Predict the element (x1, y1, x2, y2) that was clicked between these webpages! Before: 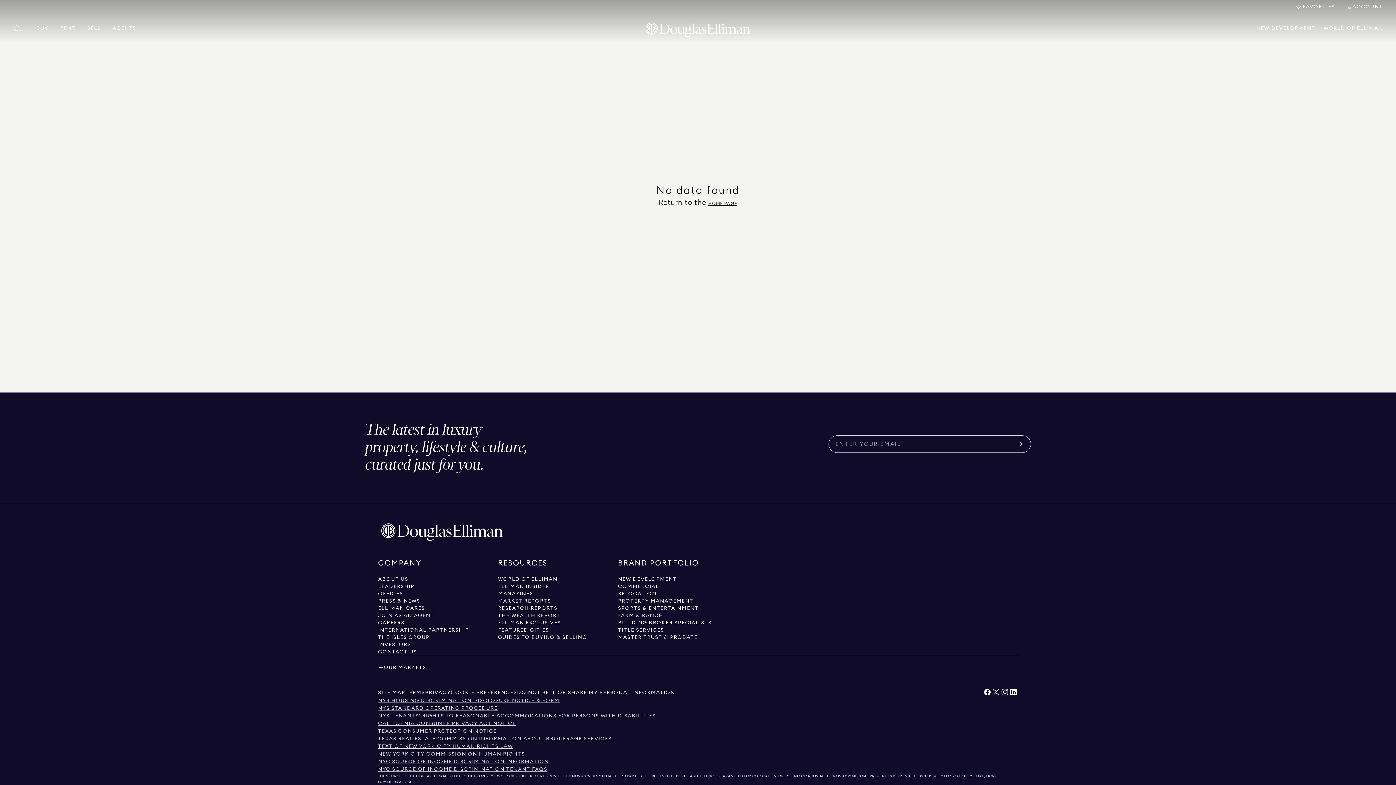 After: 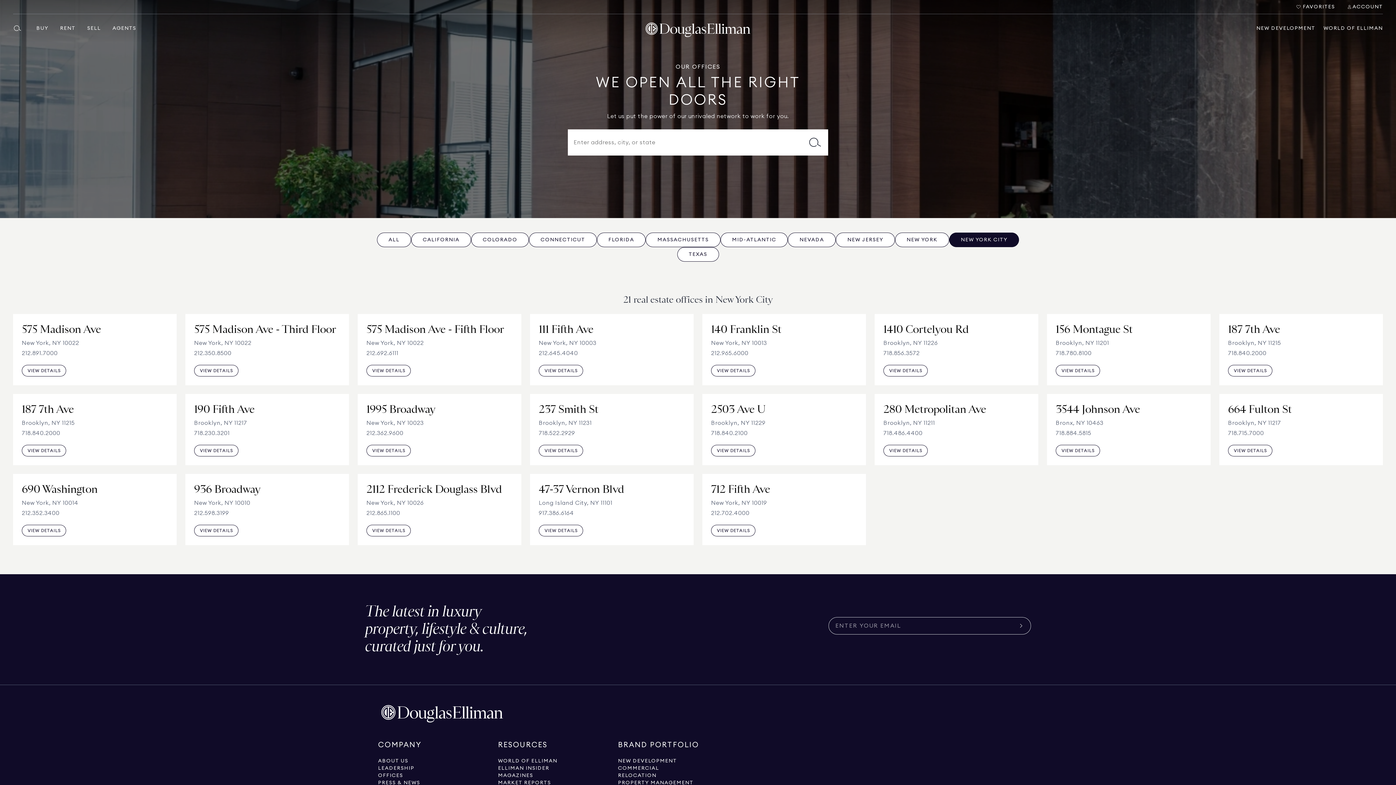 Action: bbox: (378, 590, 403, 597) label: Go to offices page